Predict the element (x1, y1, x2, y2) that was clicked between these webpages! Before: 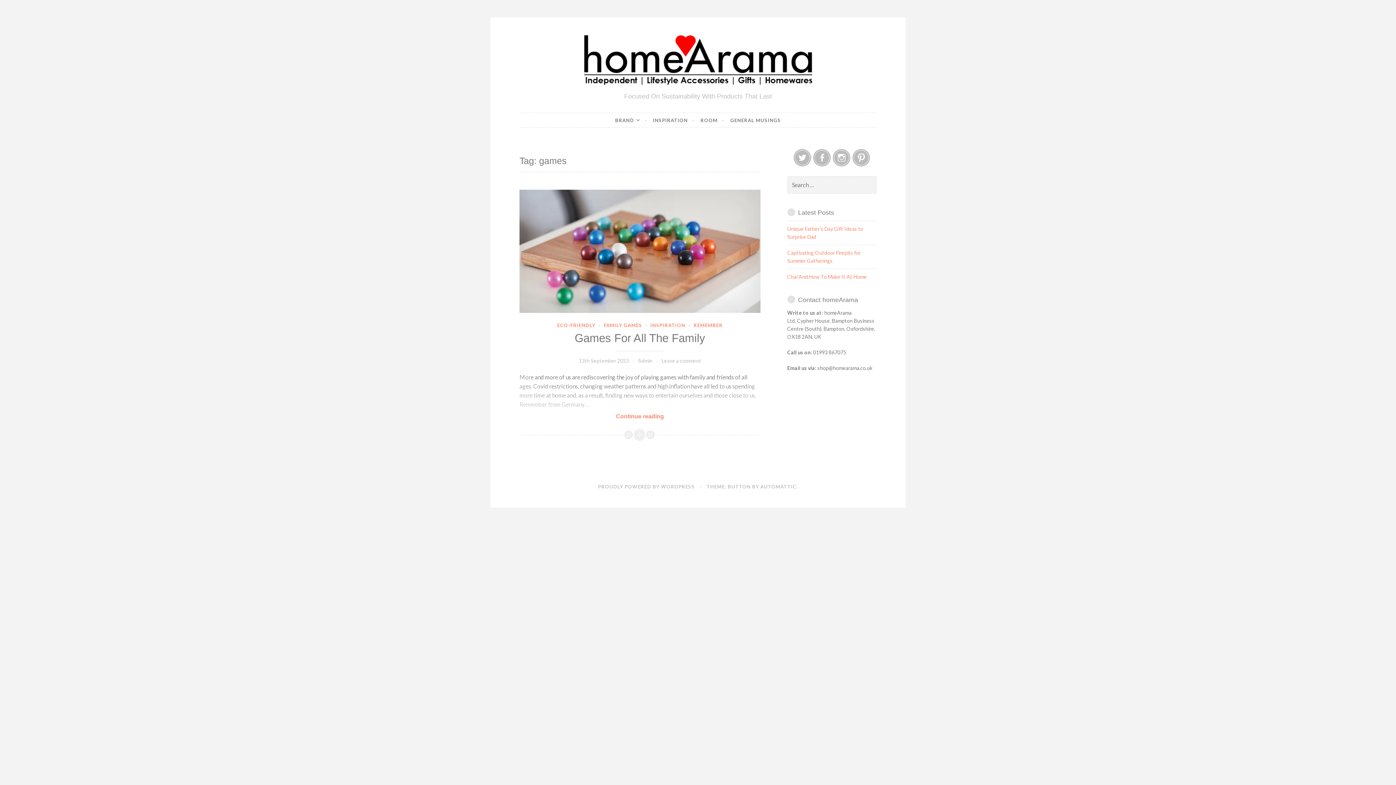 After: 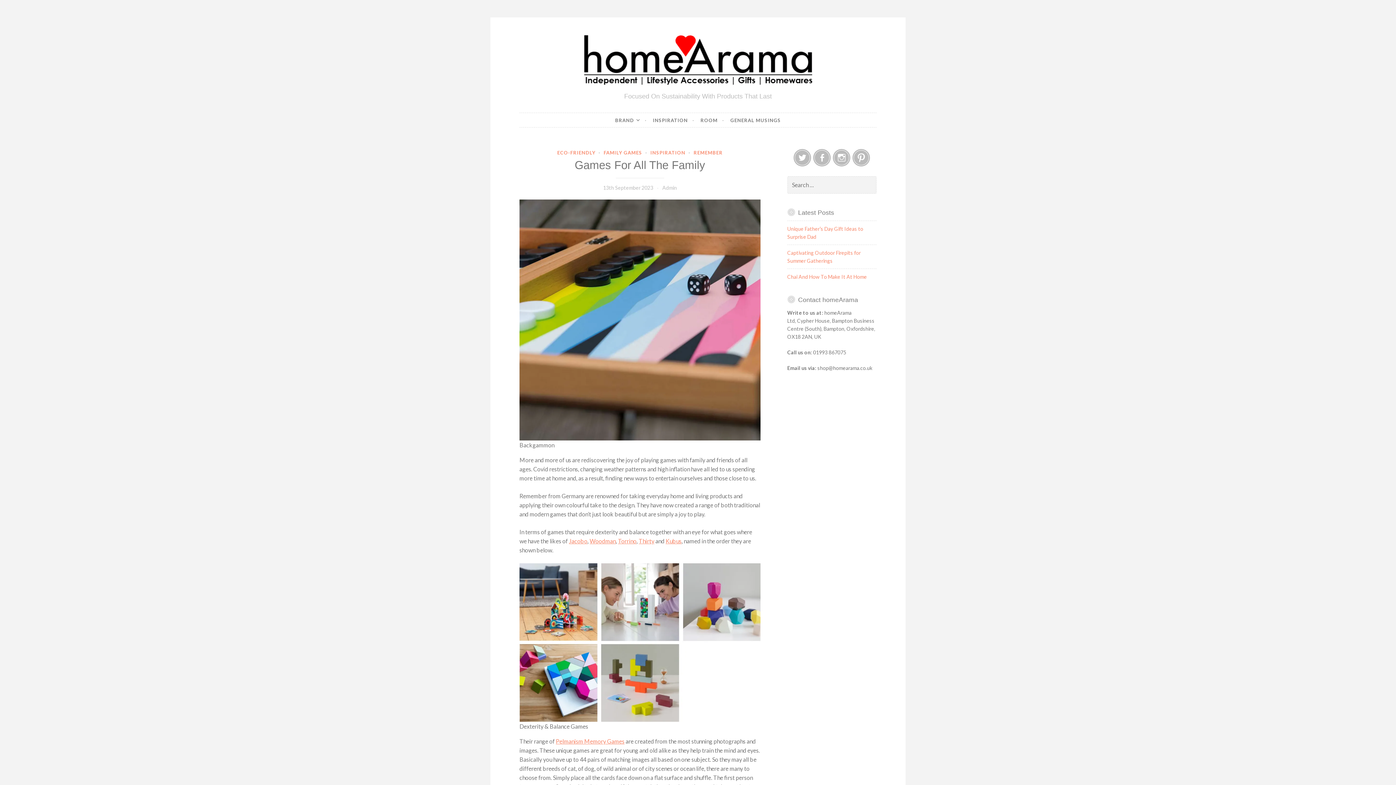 Action: bbox: (519, 375, 760, 420) label: Continue reading
Games For All The Family